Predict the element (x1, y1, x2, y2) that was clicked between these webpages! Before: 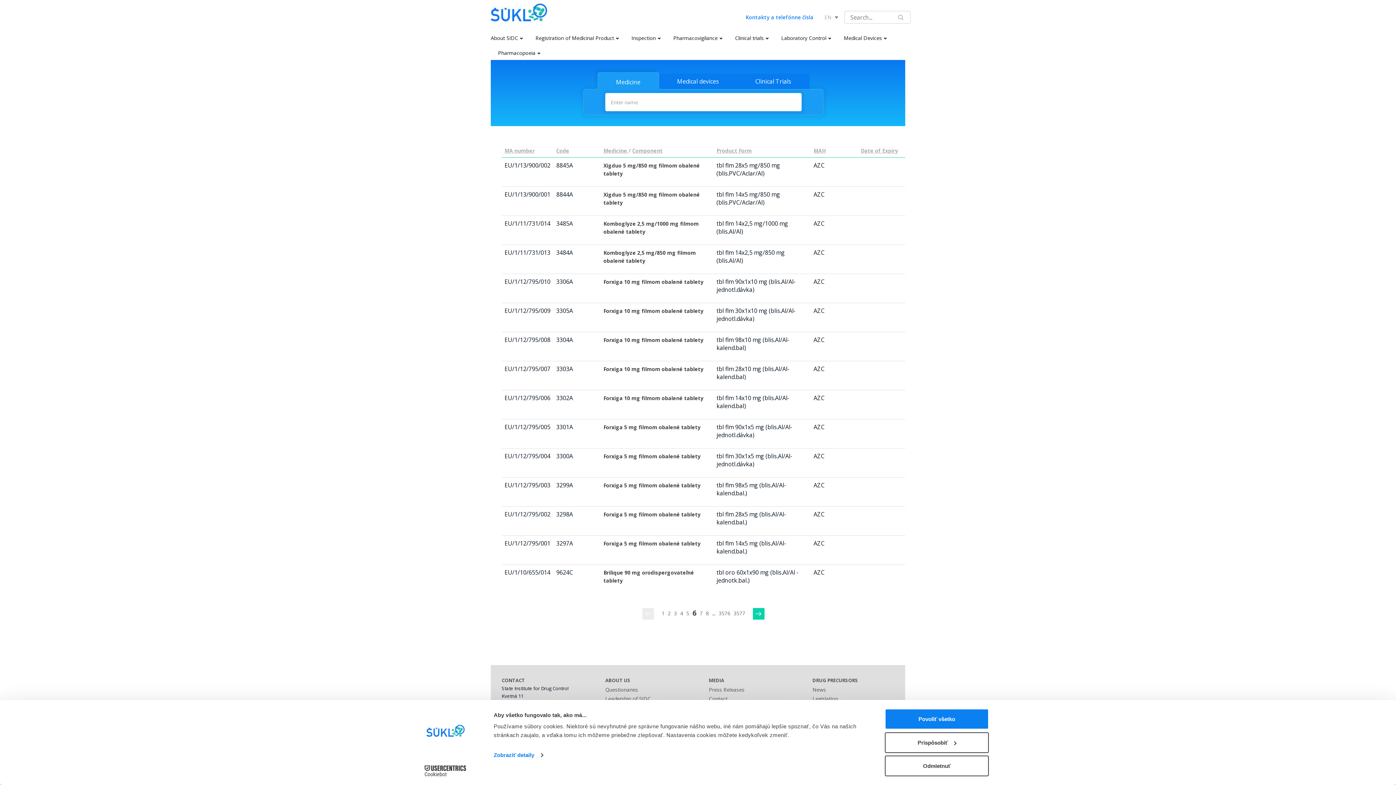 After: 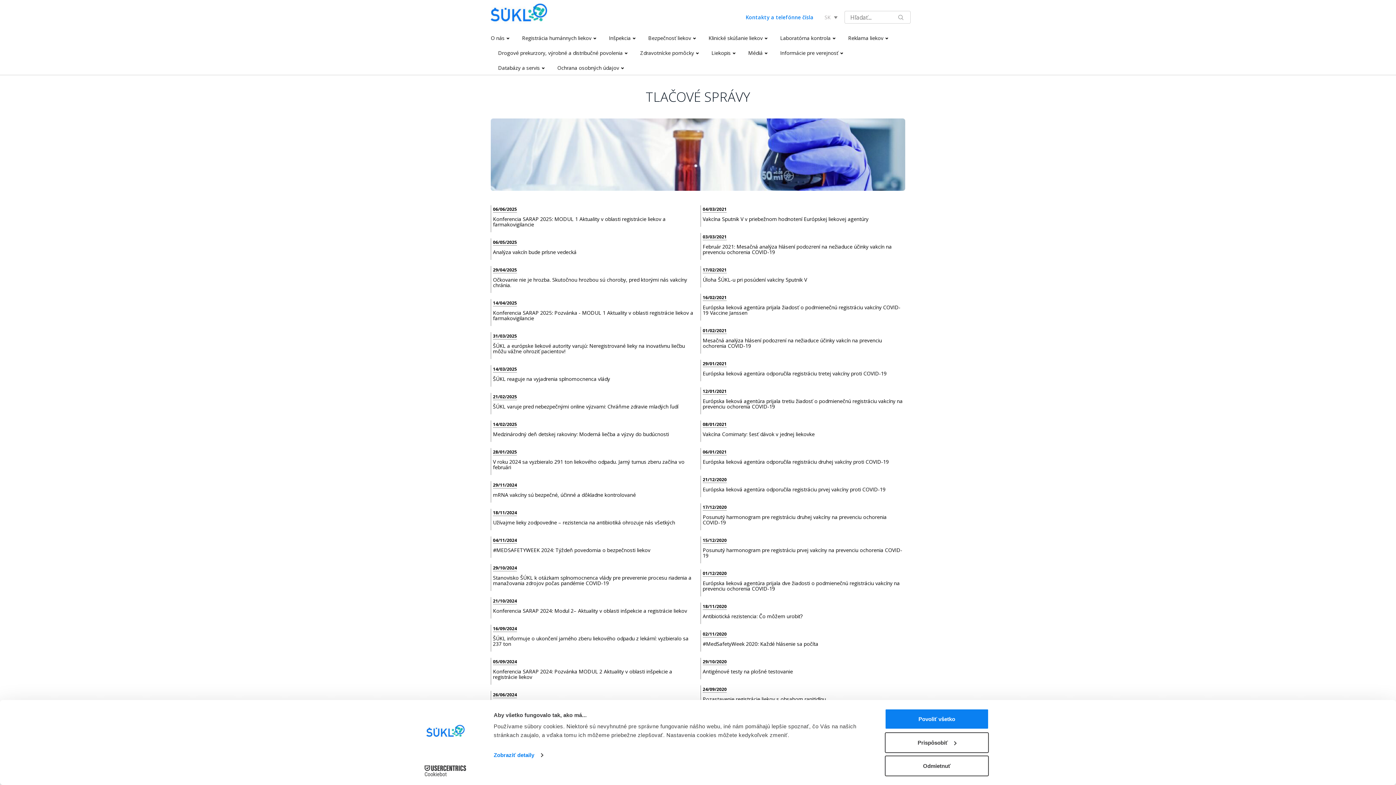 Action: bbox: (709, 686, 744, 693) label: Press Releases